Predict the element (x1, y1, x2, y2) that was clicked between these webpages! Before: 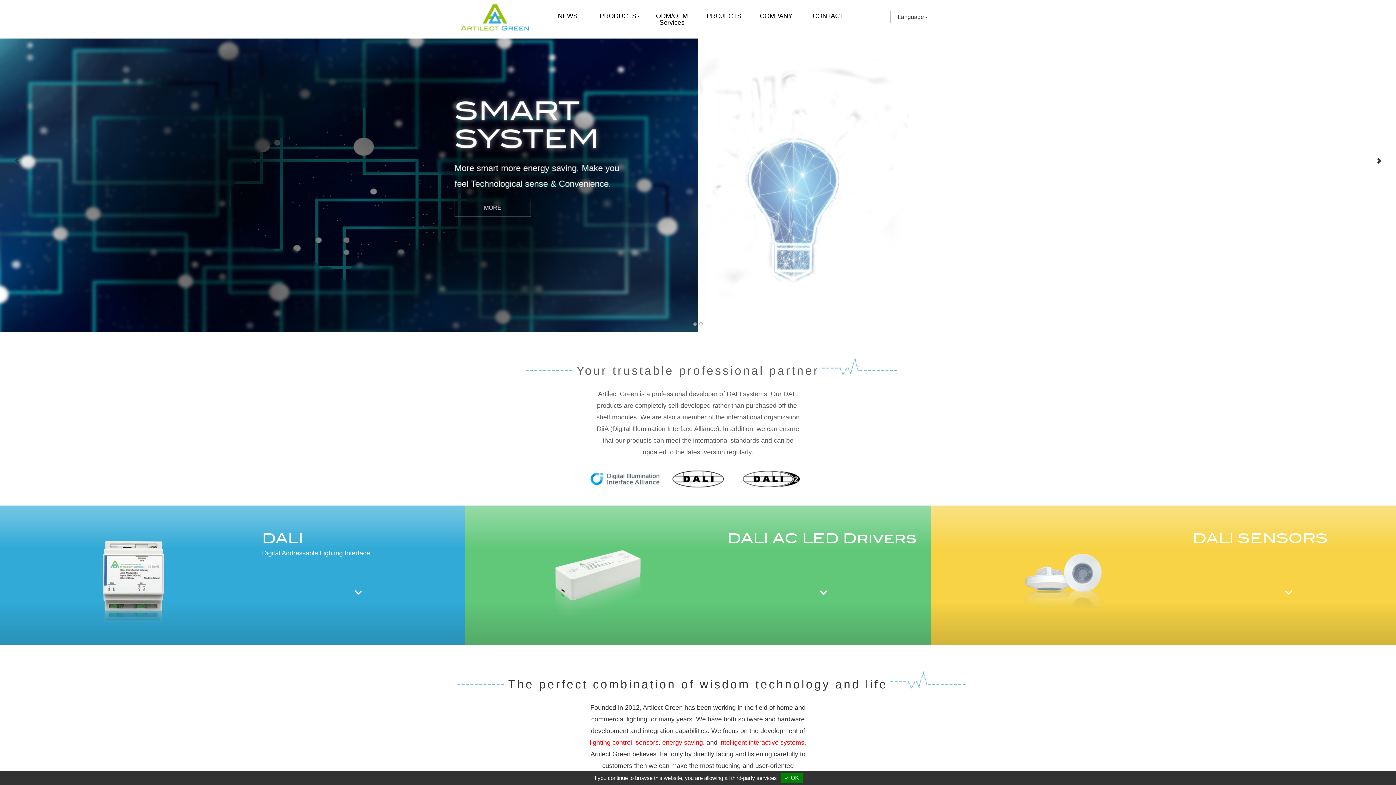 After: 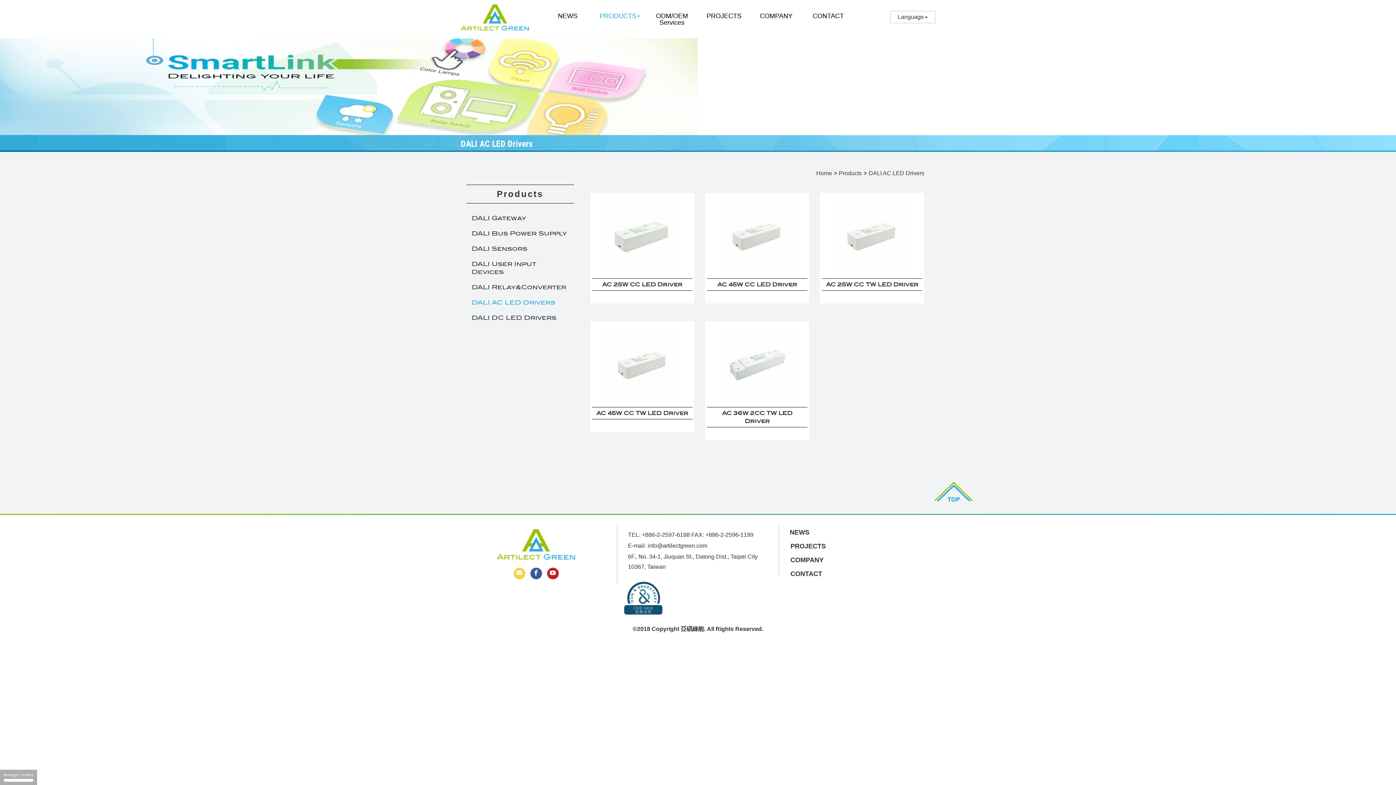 Action: bbox: (465, 505, 930, 645)